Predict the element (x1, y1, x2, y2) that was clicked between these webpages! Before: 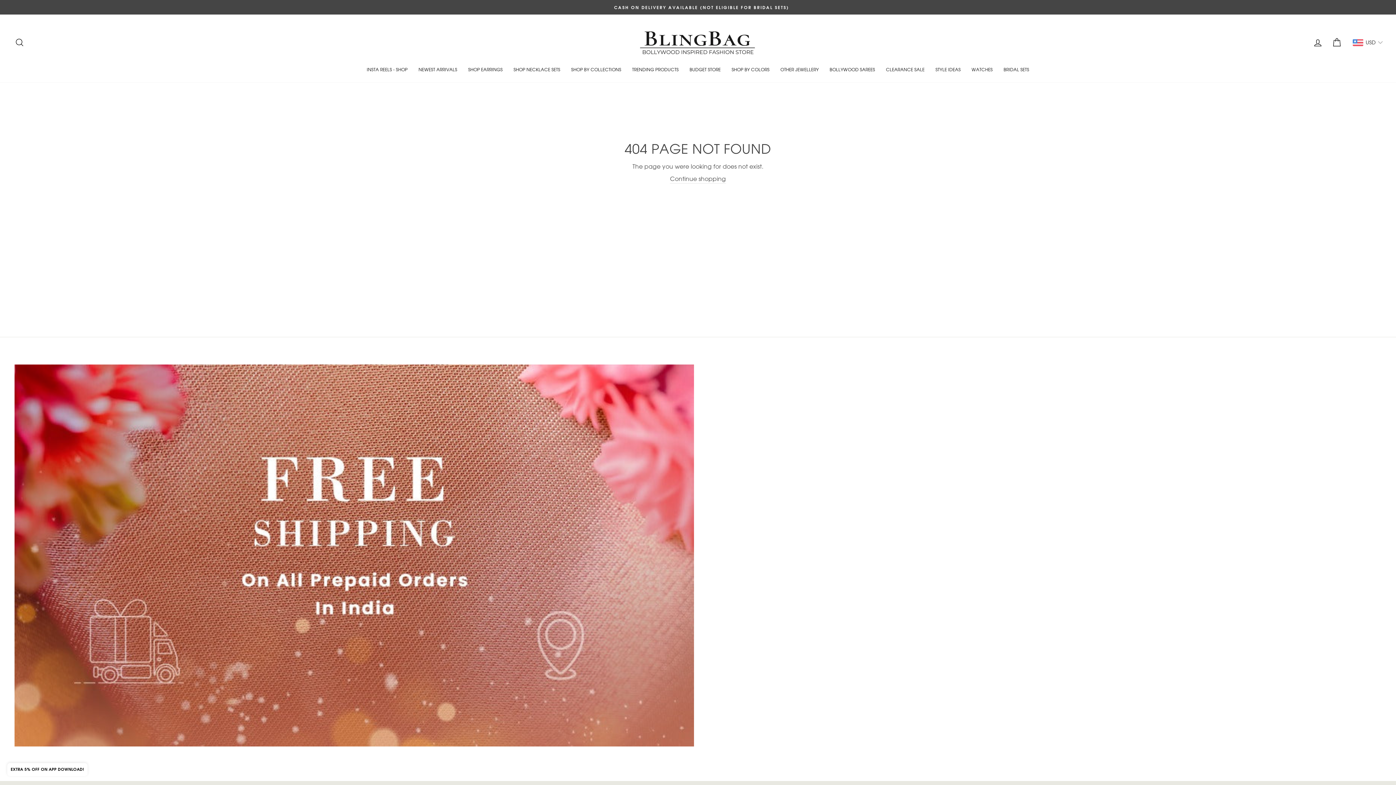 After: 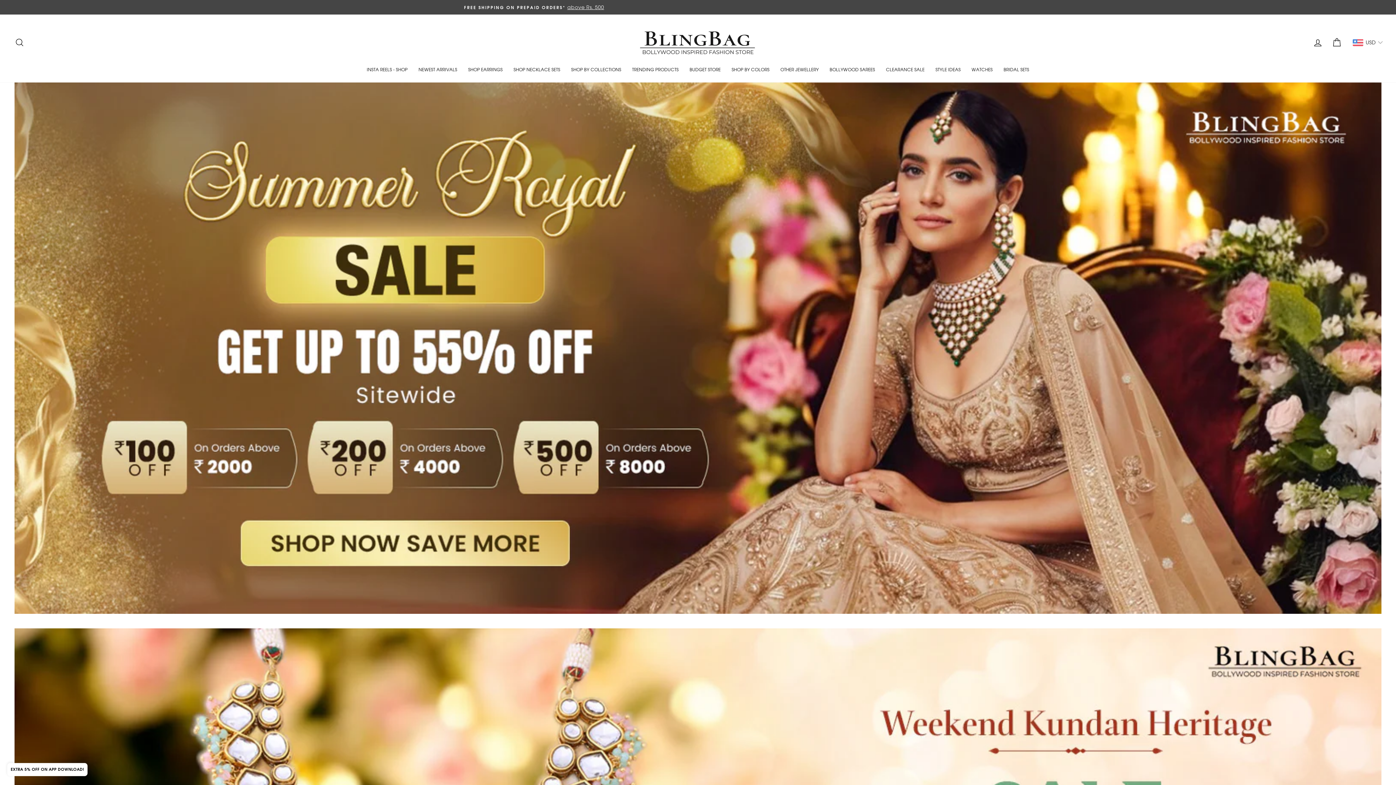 Action: bbox: (670, 174, 726, 183) label: Continue shopping